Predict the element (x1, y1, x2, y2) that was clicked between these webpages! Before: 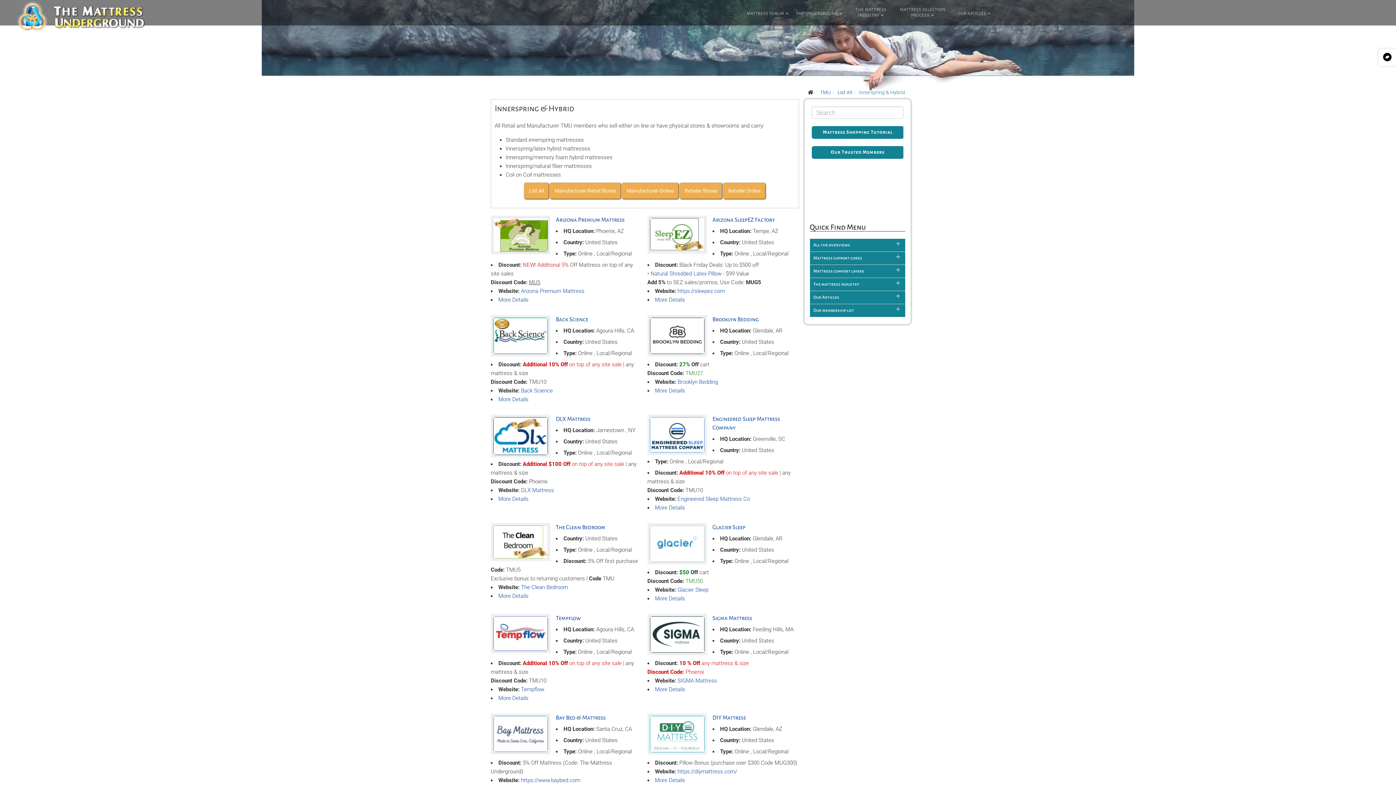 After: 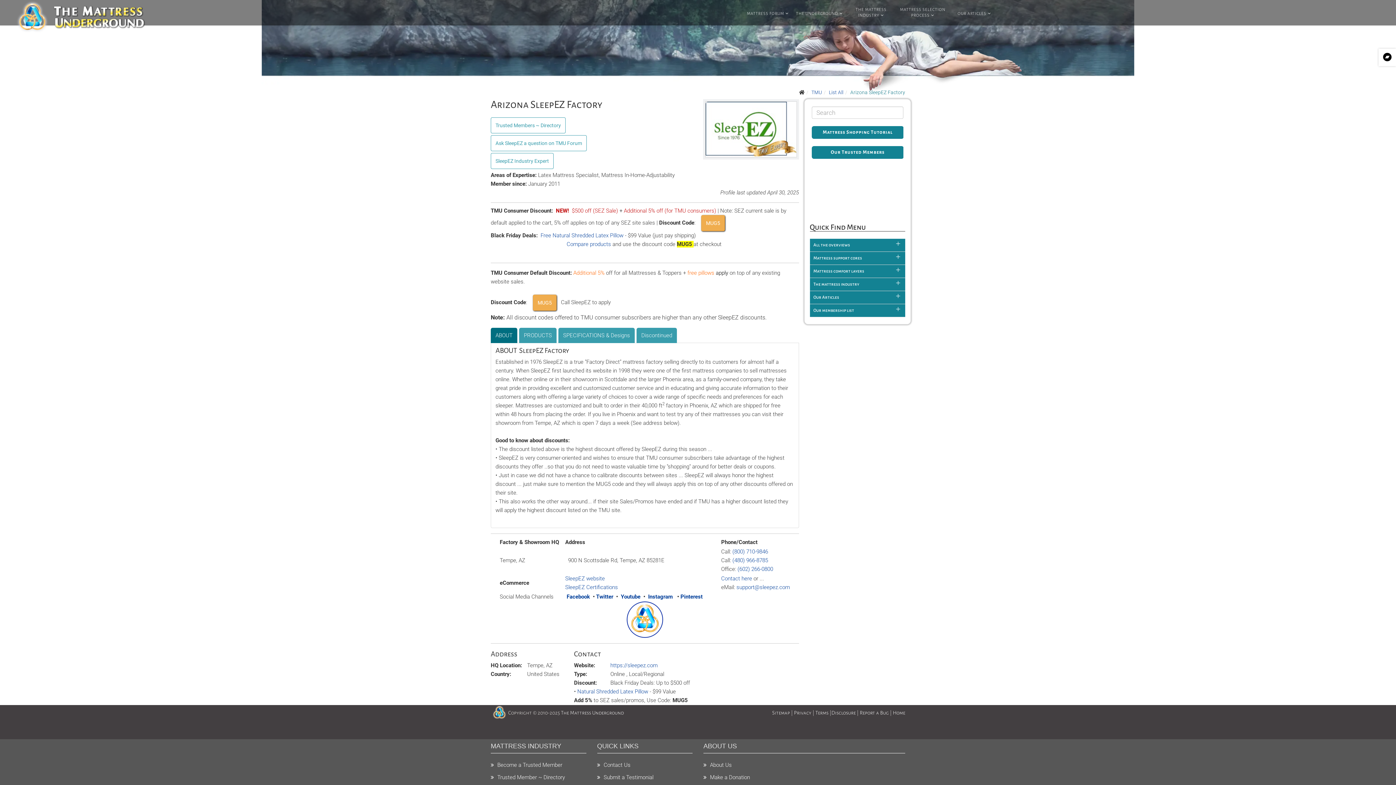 Action: bbox: (712, 216, 775, 222) label: Arizona SleepEZ Factory